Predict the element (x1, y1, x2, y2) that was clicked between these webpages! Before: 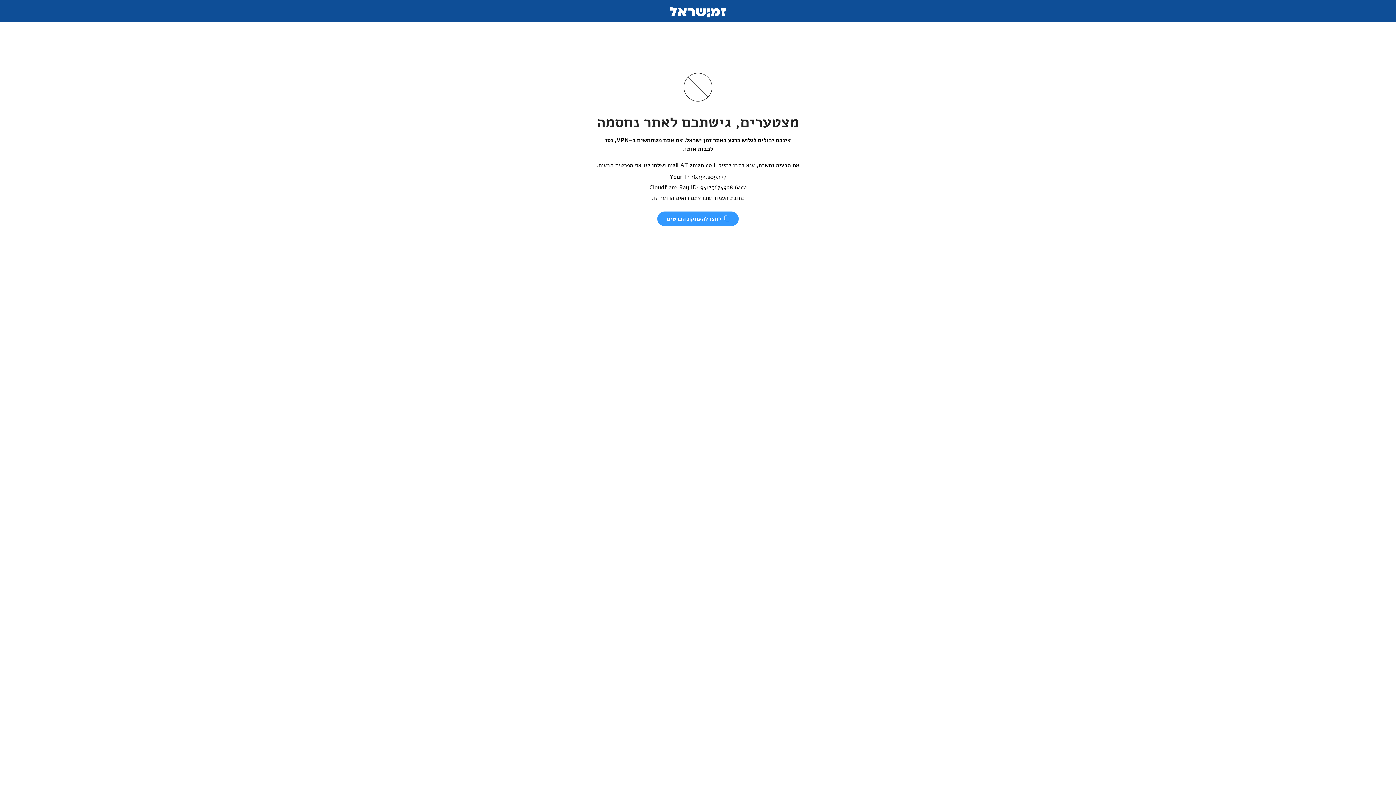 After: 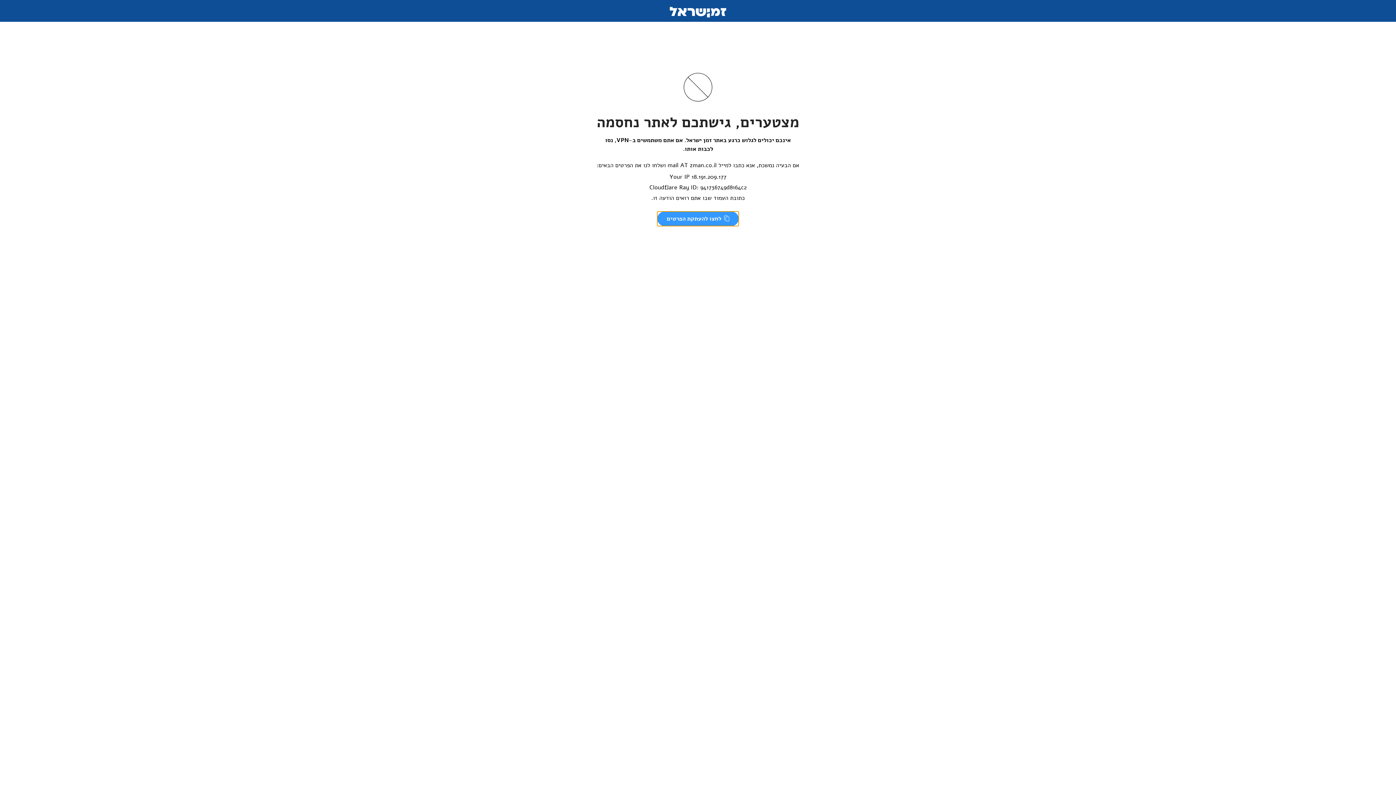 Action: bbox: (657, 211, 738, 226) label:  לחצו להעתקת הפרטים